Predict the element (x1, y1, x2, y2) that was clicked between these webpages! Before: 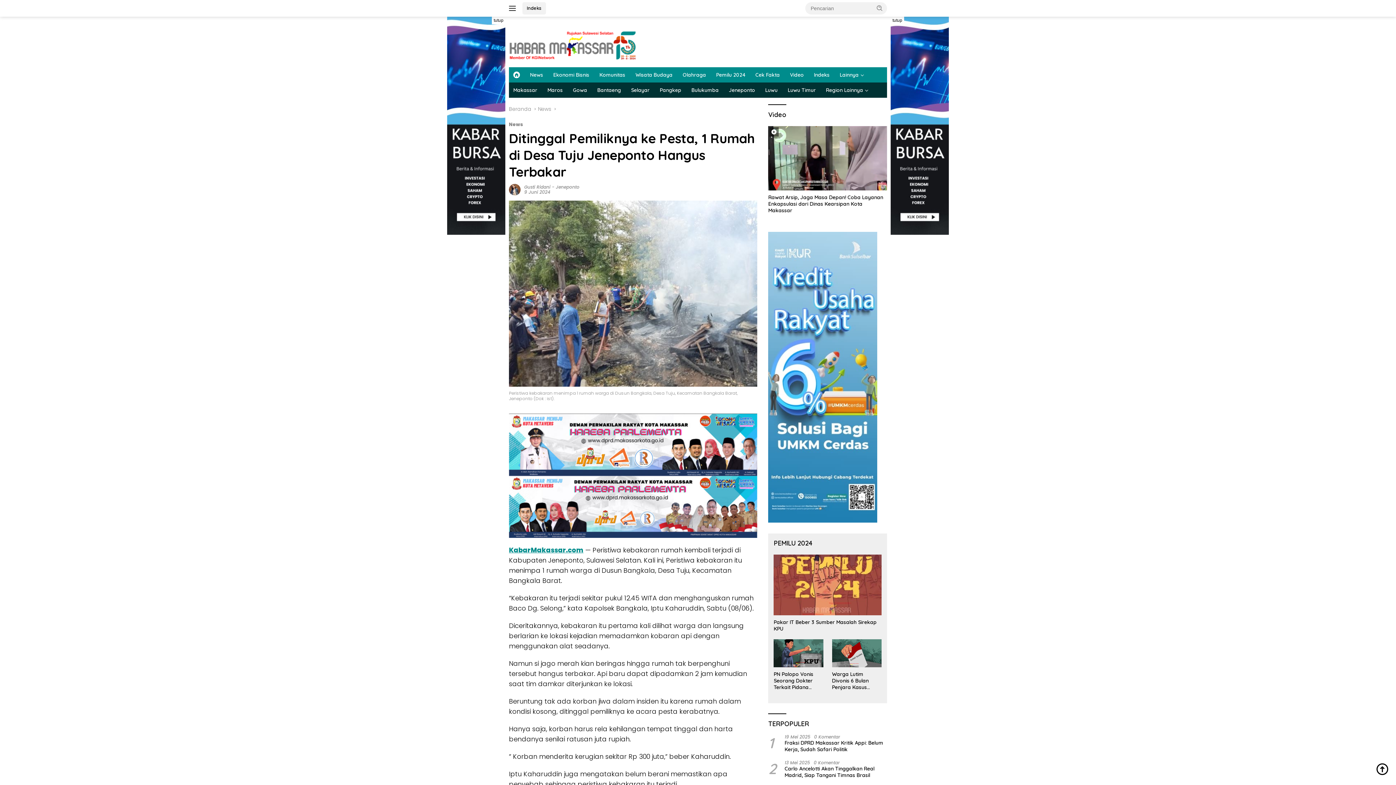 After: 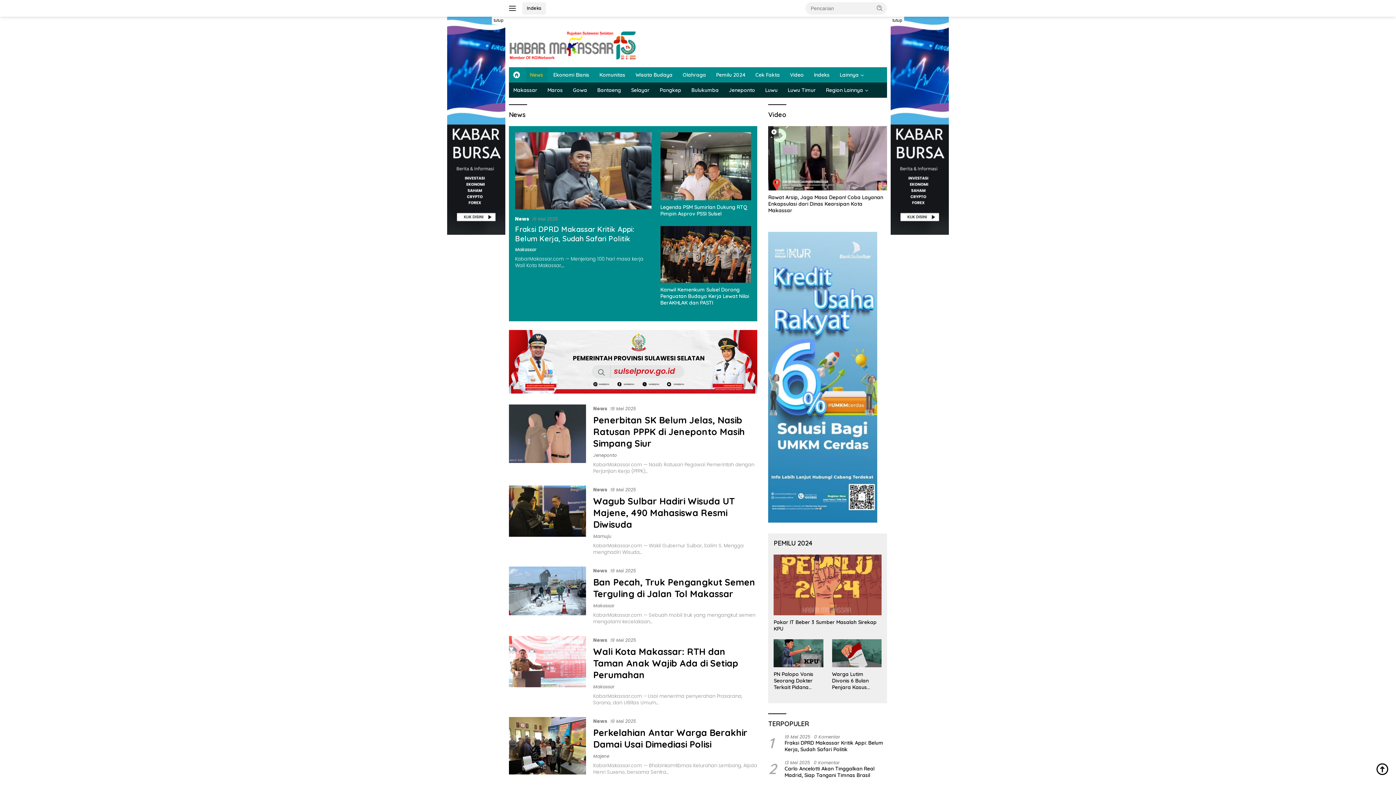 Action: bbox: (509, 121, 523, 128) label: News